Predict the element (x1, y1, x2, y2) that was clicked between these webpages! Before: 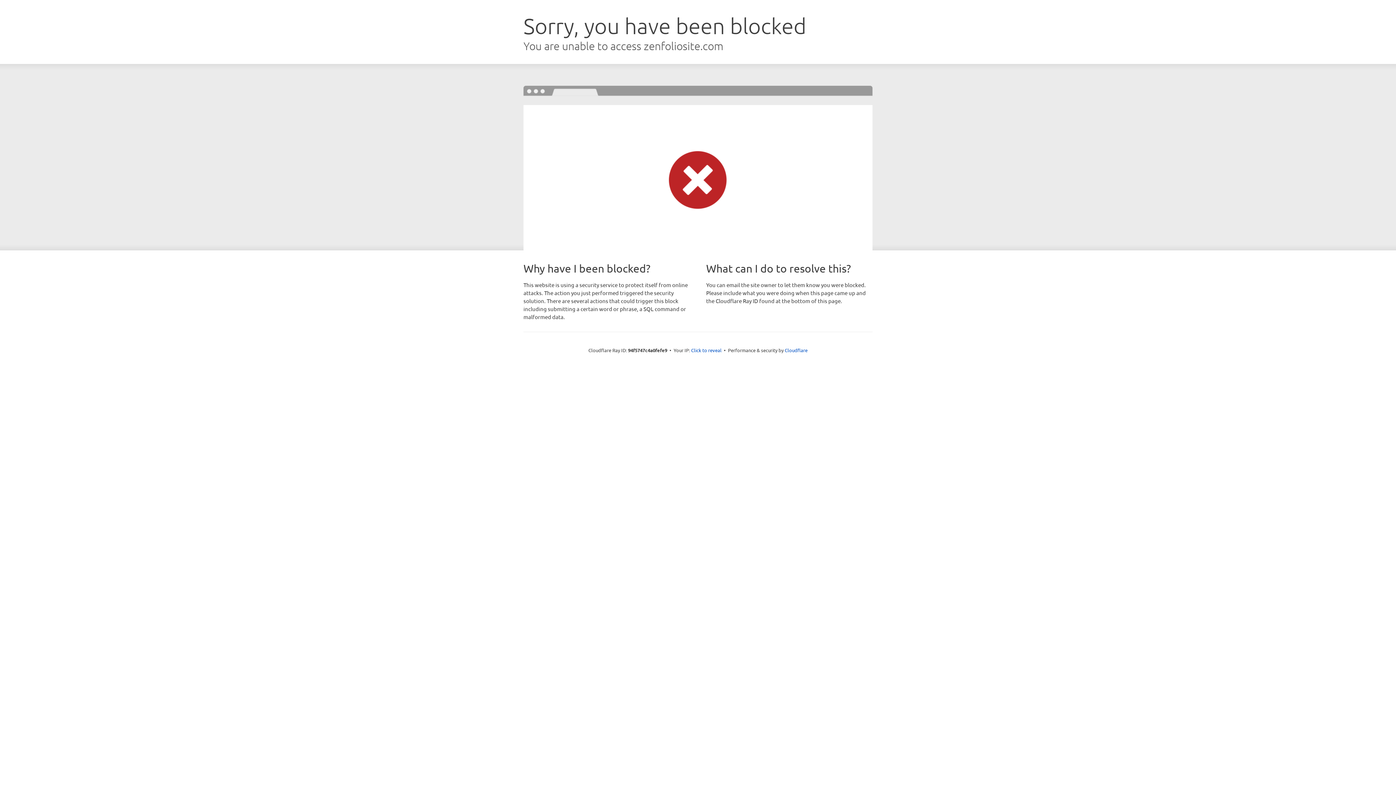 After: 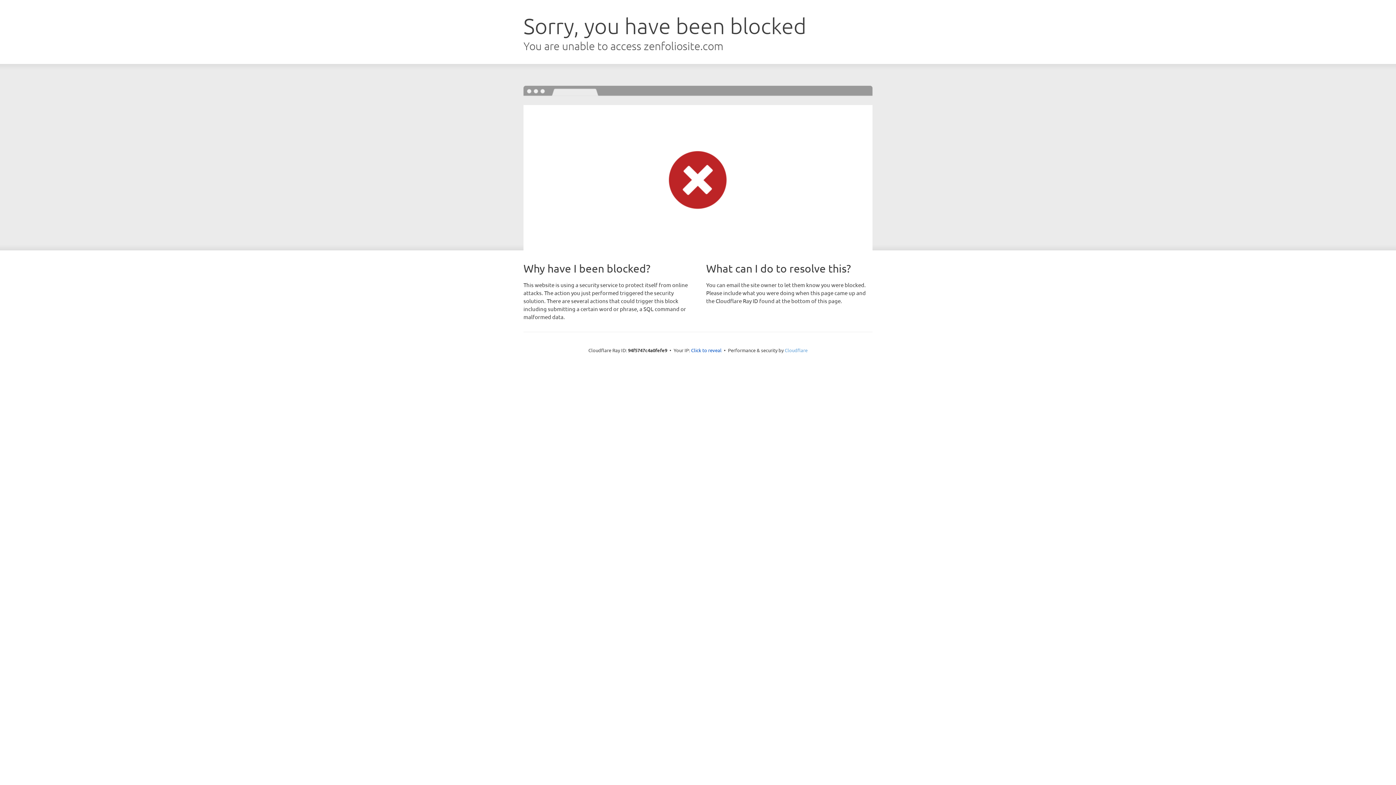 Action: bbox: (784, 347, 807, 353) label: Cloudflare